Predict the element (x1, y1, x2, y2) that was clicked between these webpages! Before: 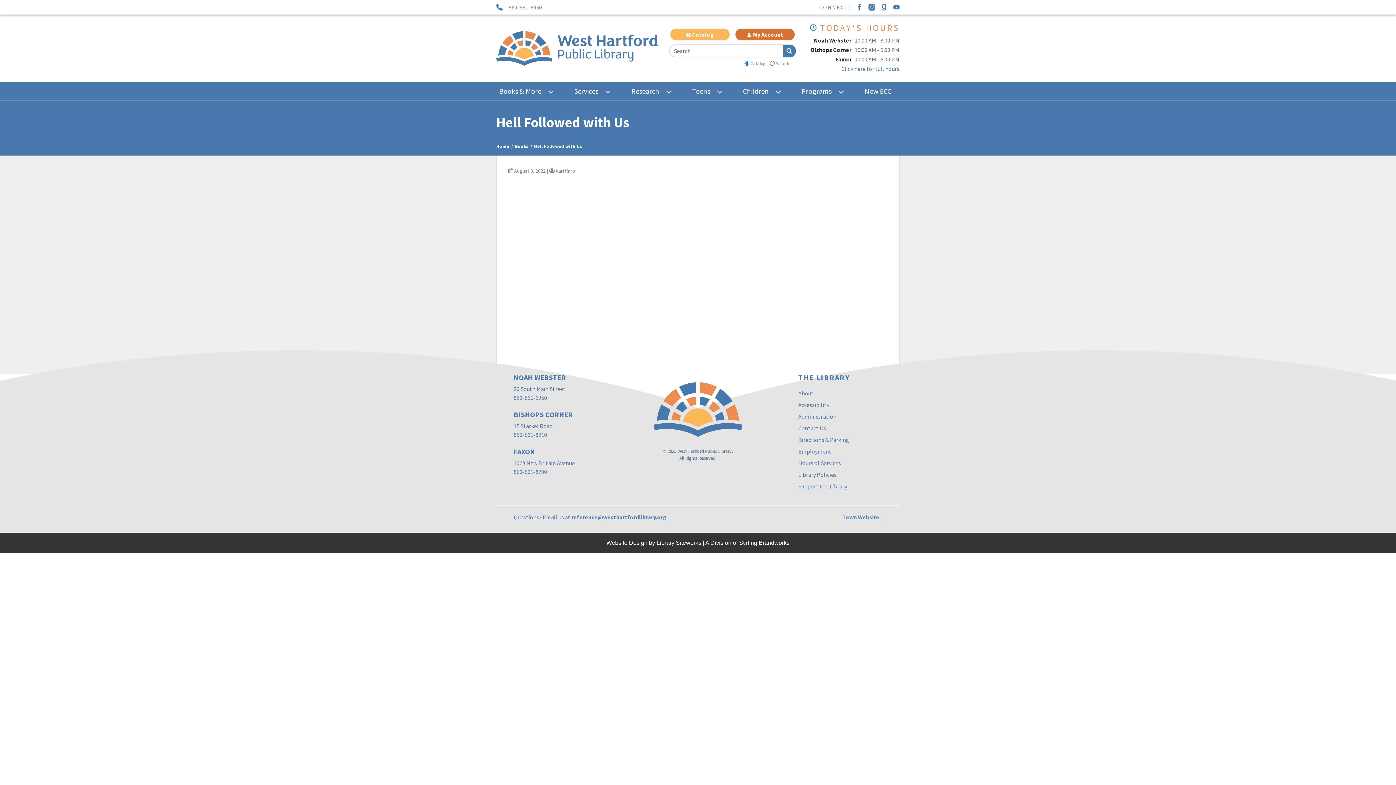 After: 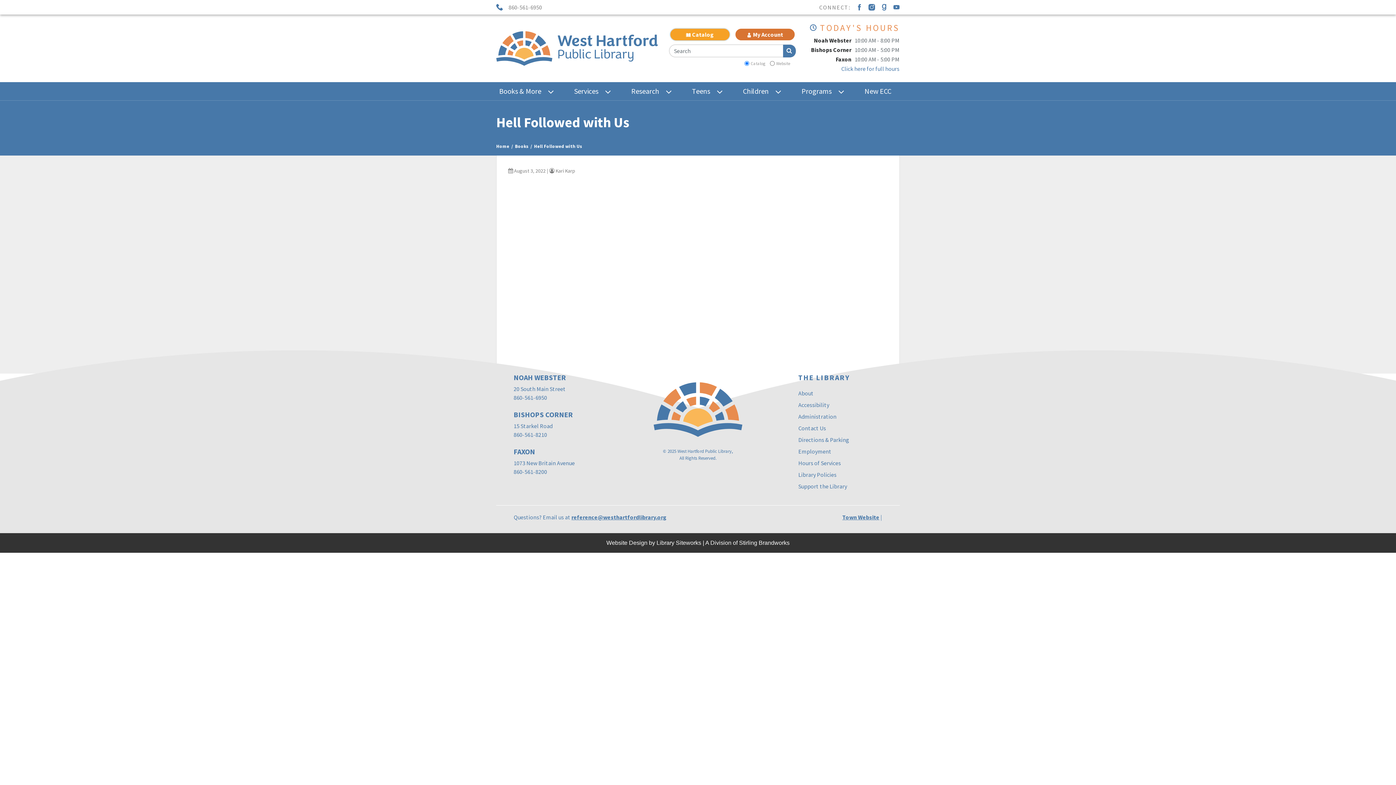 Action: bbox: (670, 28, 729, 40) label: Catalog